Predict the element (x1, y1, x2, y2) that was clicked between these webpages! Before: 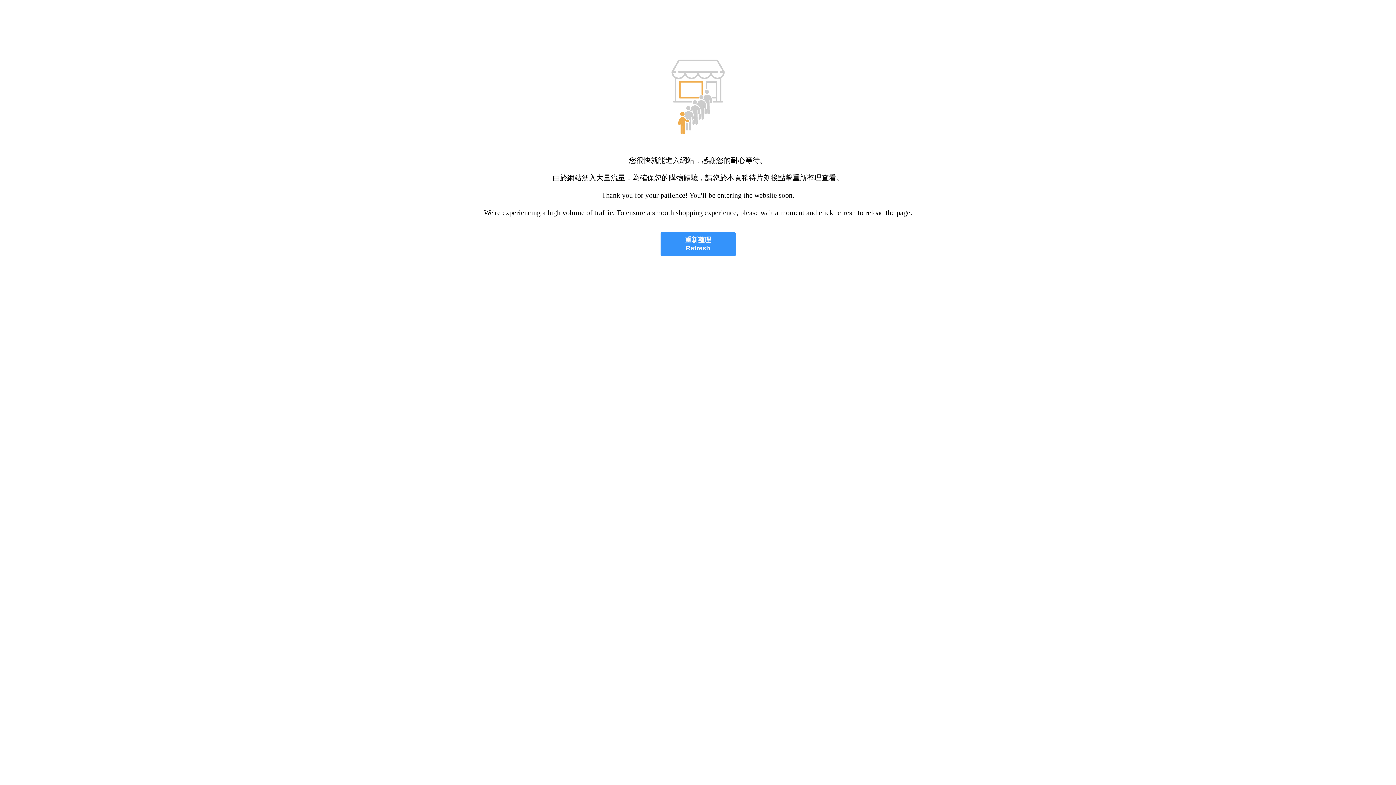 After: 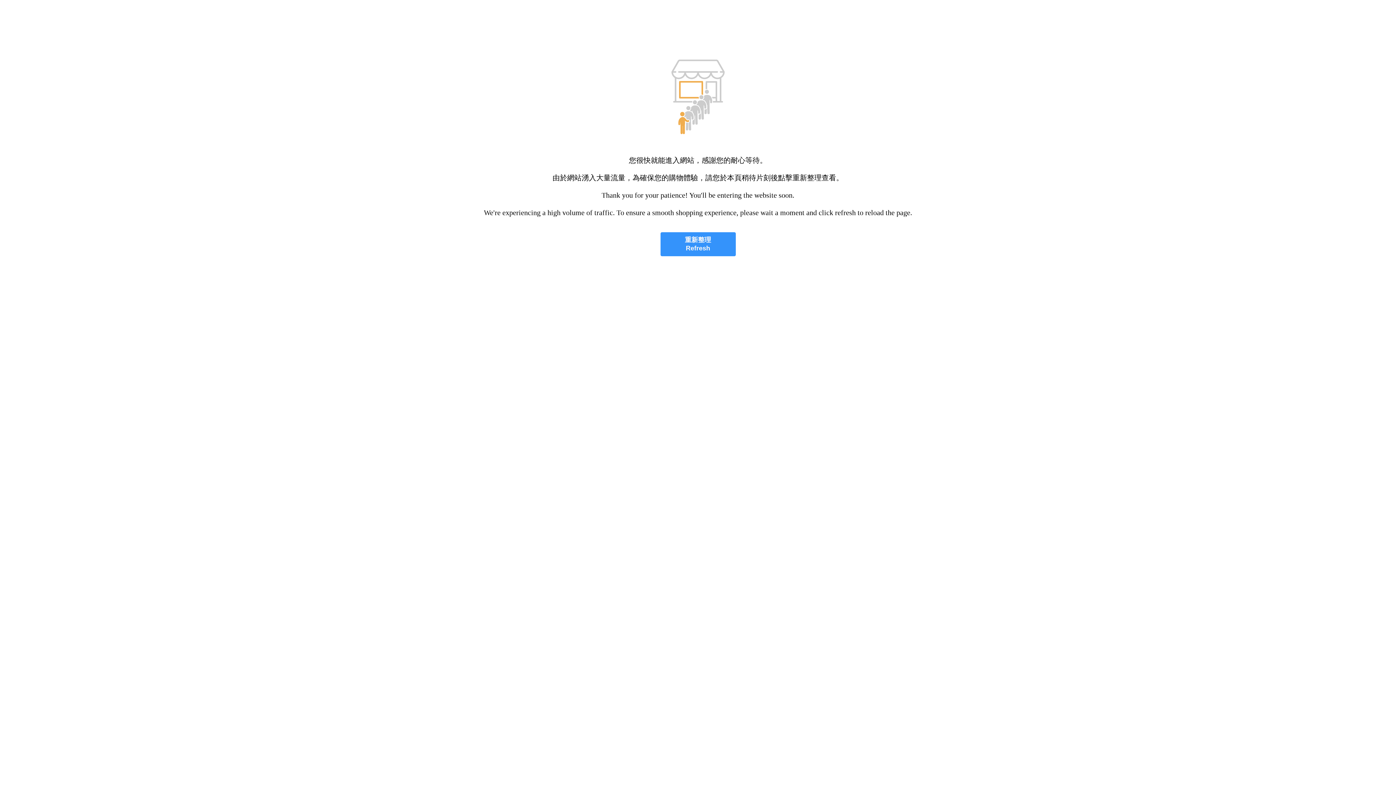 Action: label: 重新整理
Refresh bbox: (660, 232, 735, 256)